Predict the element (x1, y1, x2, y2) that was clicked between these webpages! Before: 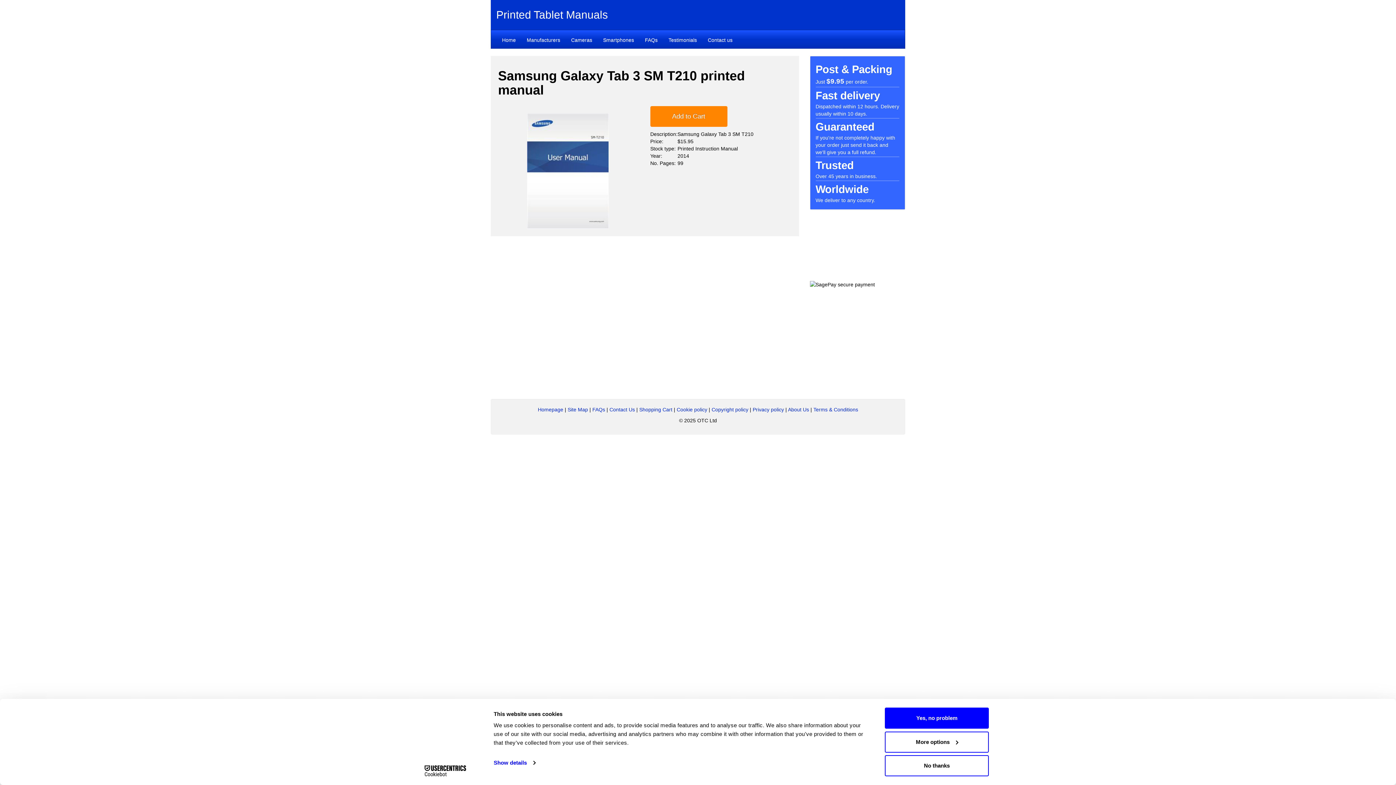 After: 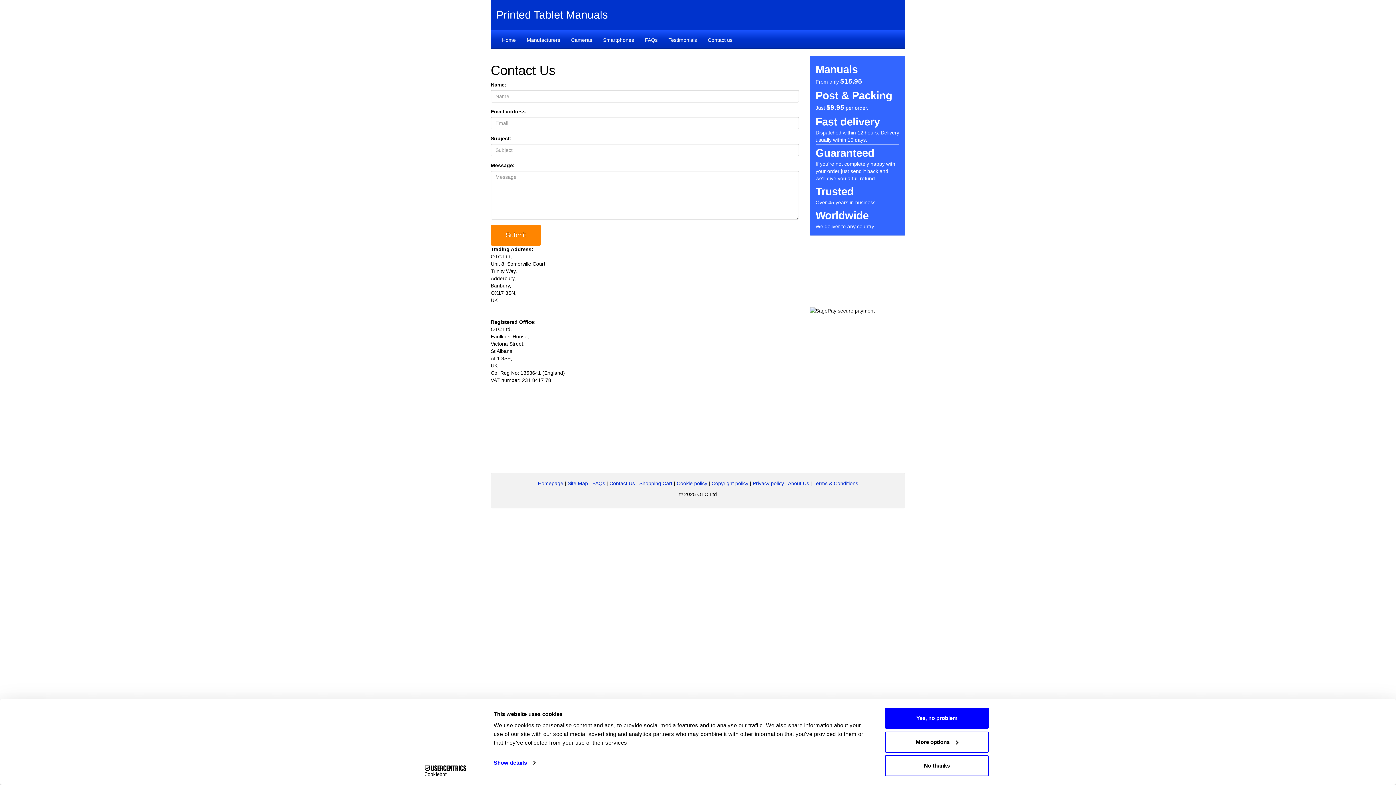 Action: label: Contact Us bbox: (609, 407, 635, 412)